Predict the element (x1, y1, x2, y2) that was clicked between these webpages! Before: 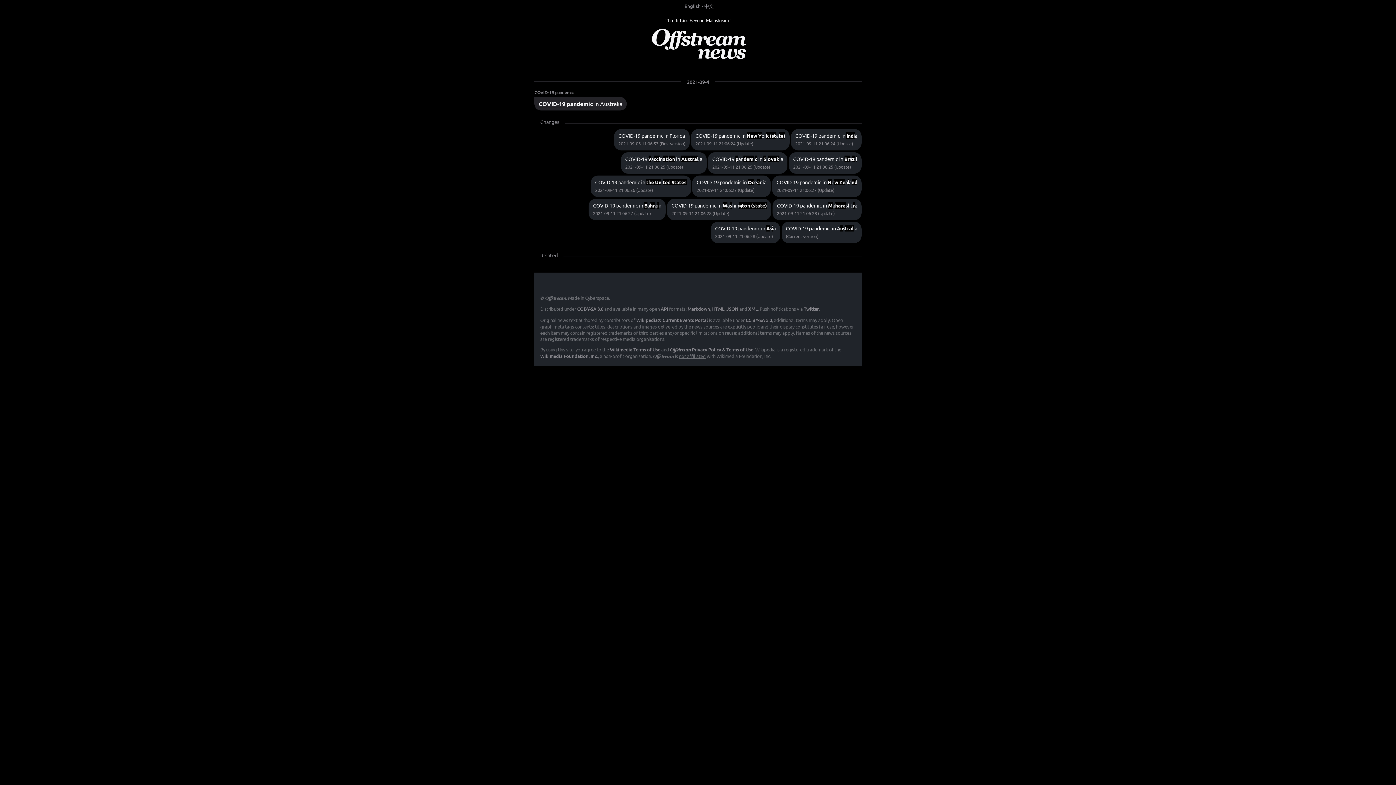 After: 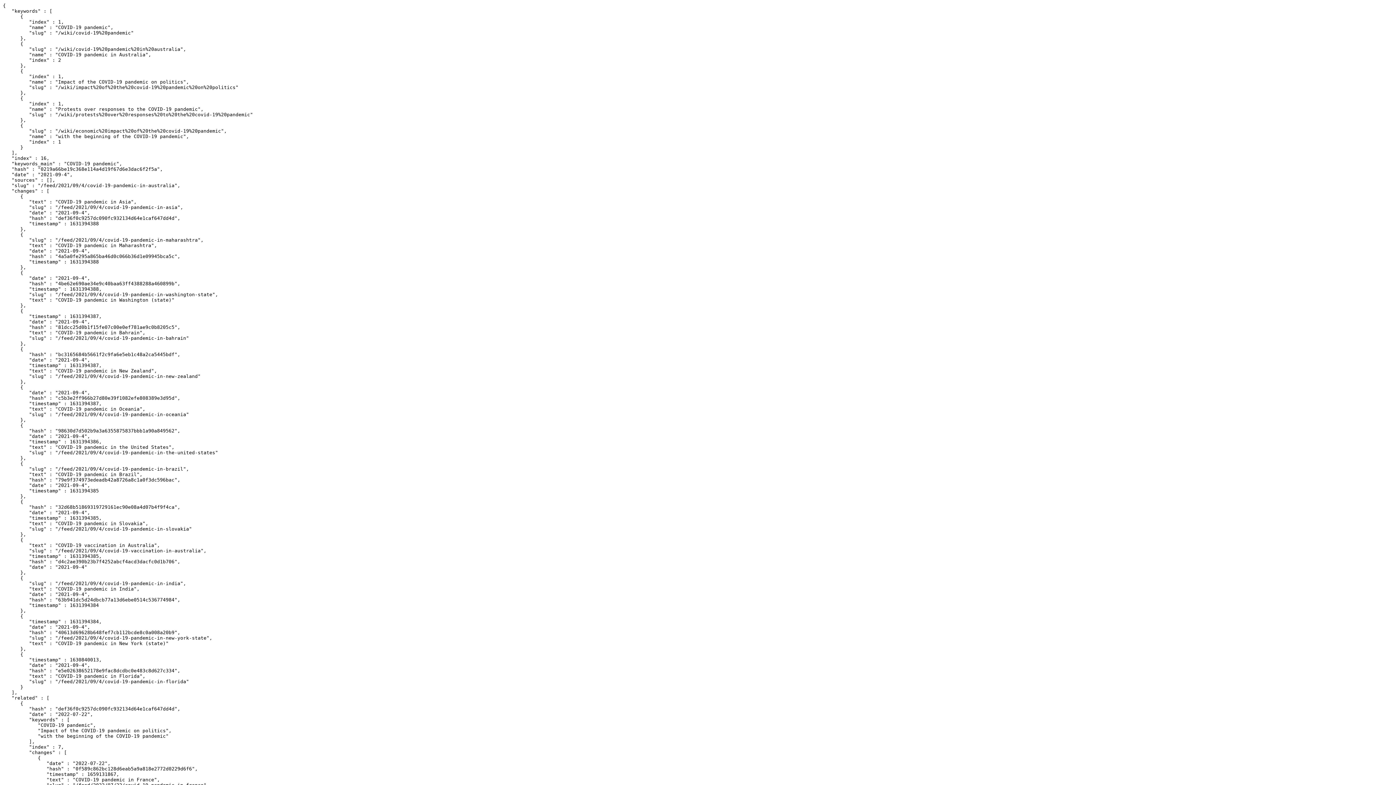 Action: bbox: (726, 305, 738, 313) label: JSON